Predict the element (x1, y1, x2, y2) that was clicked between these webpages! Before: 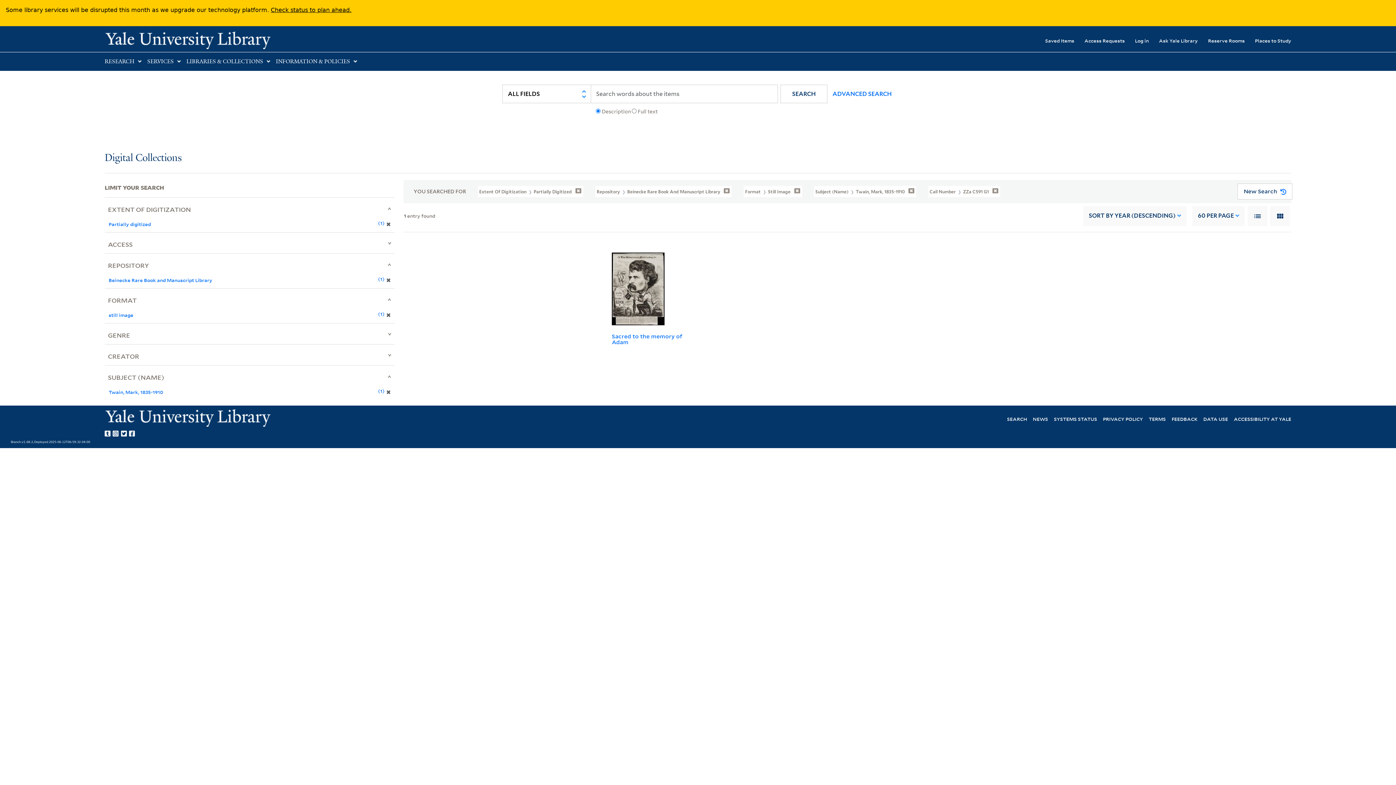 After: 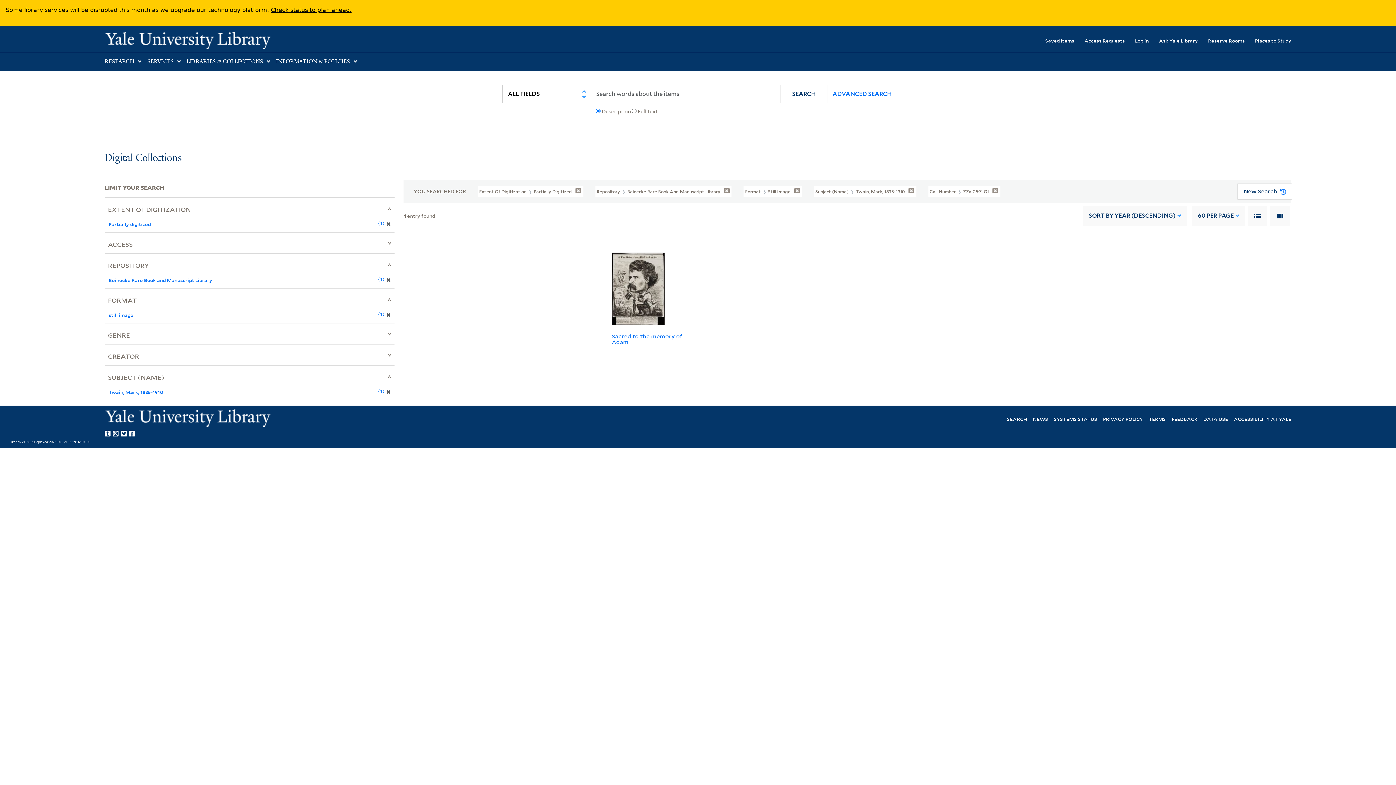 Action: bbox: (112, 428, 121, 437) label: Yale Library on Instagram